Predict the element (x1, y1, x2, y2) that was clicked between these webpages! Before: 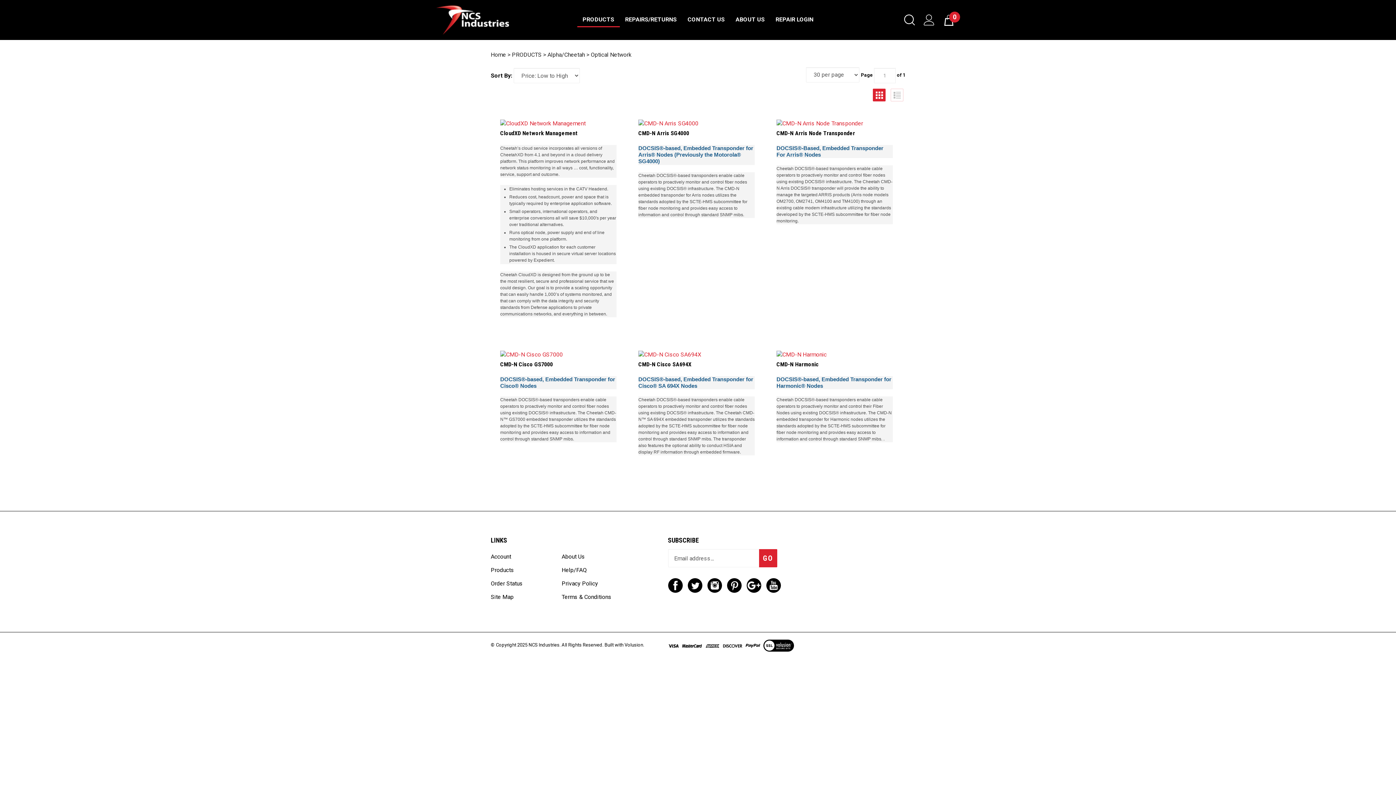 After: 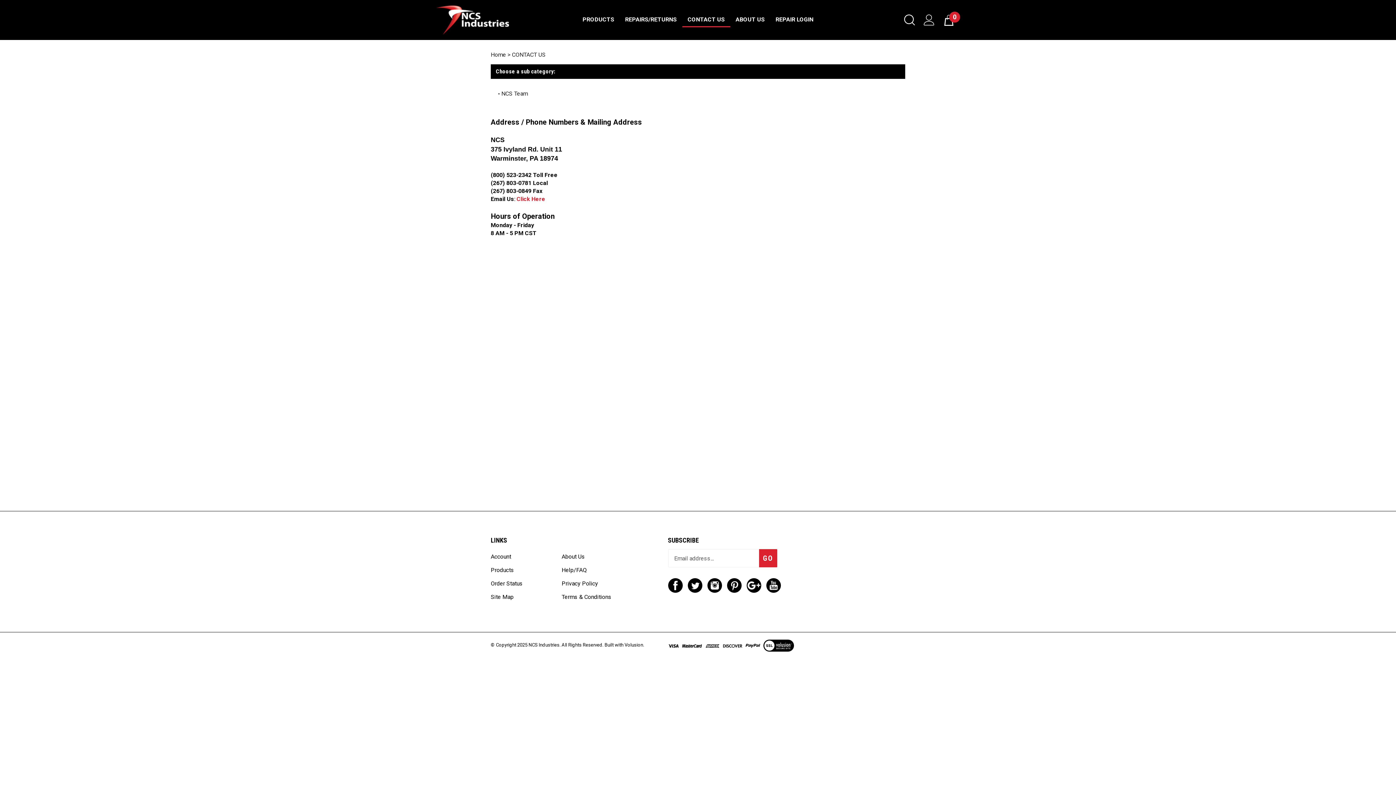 Action: bbox: (682, 12, 730, 27) label: CONTACT US